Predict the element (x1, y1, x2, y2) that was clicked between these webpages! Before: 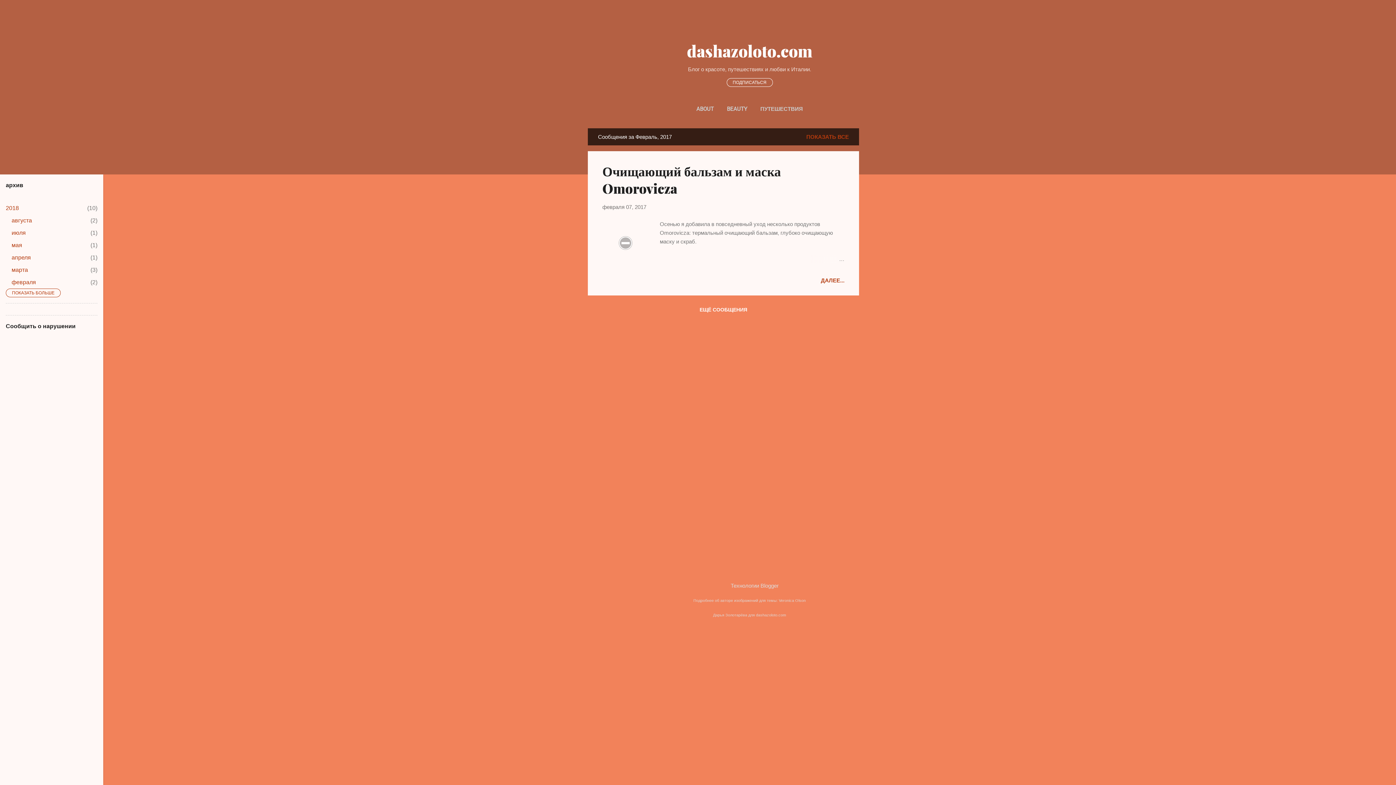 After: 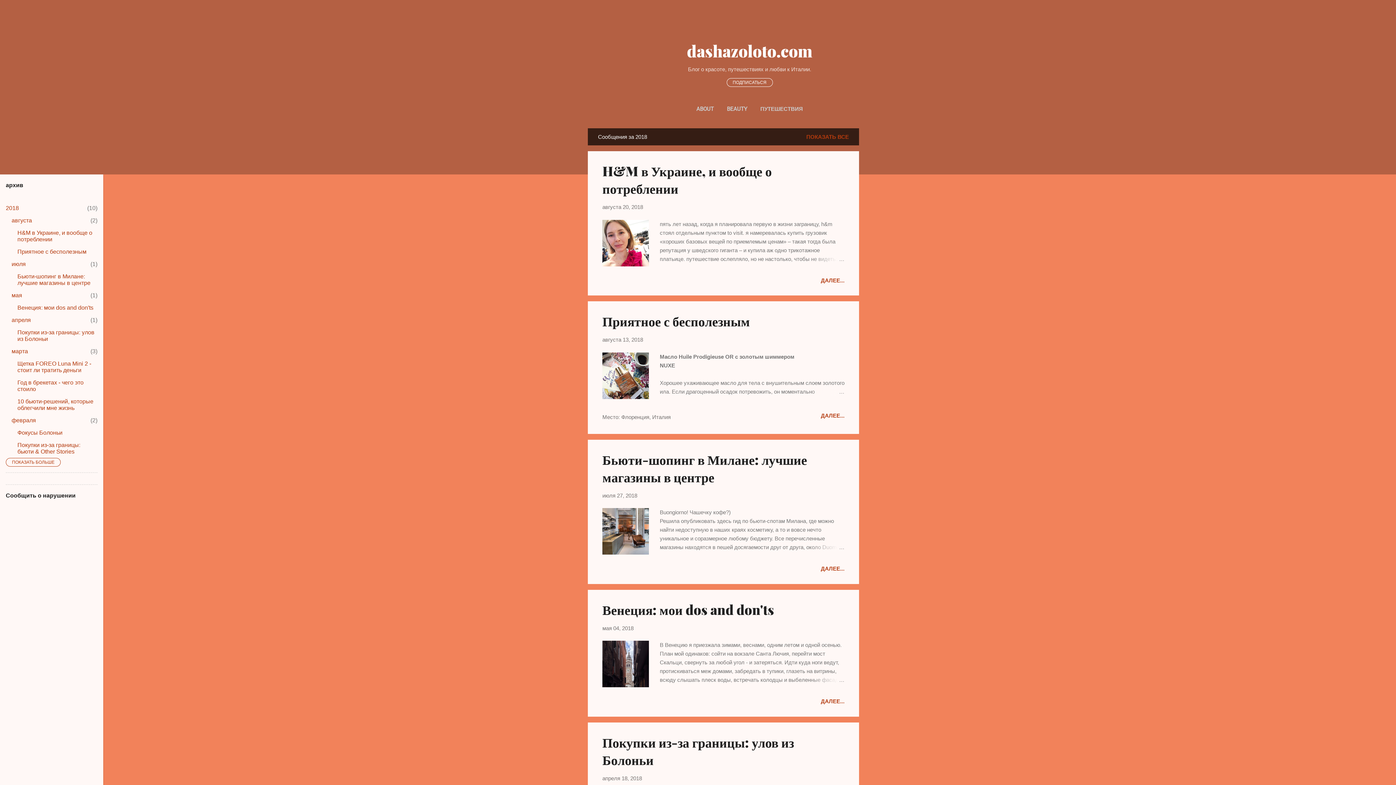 Action: bbox: (5, 205, 18, 211) label: 2018
10